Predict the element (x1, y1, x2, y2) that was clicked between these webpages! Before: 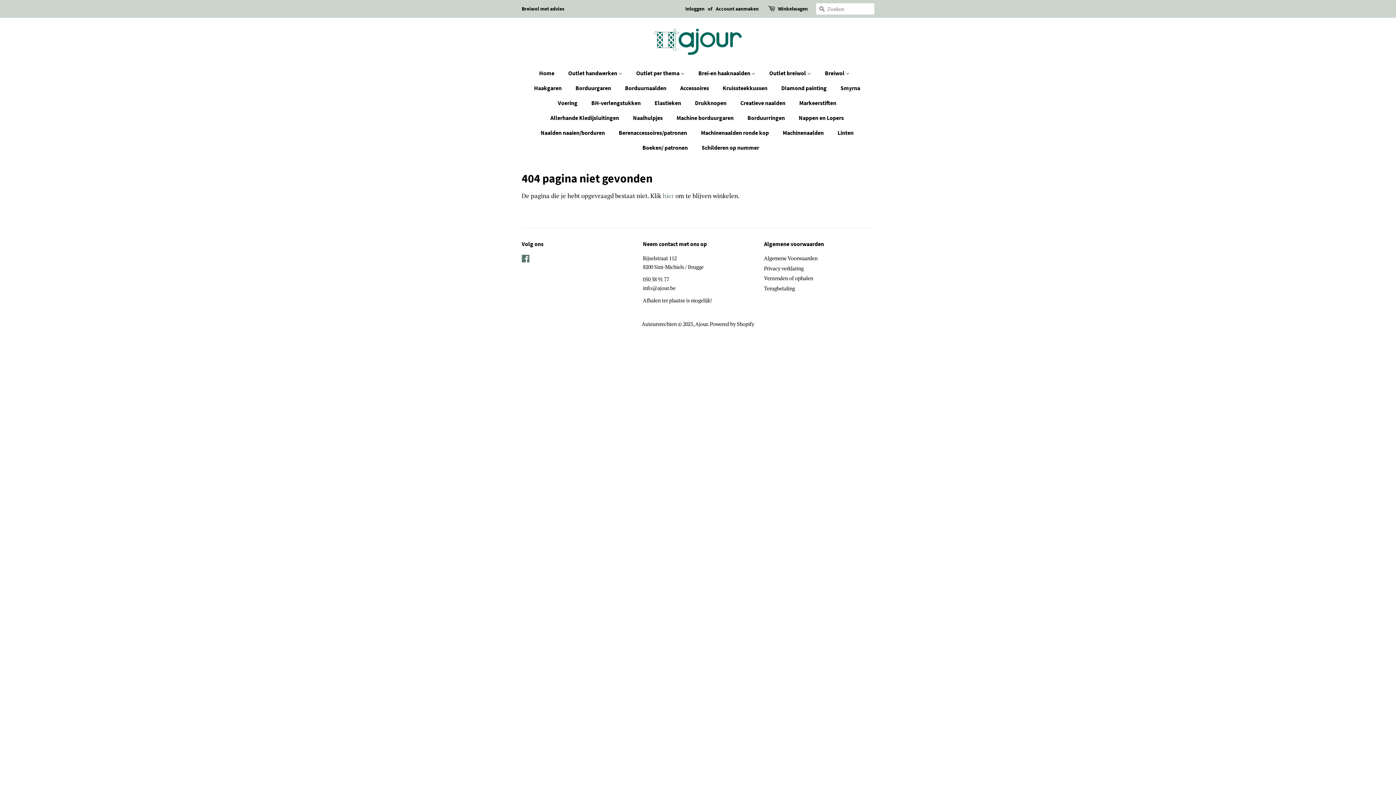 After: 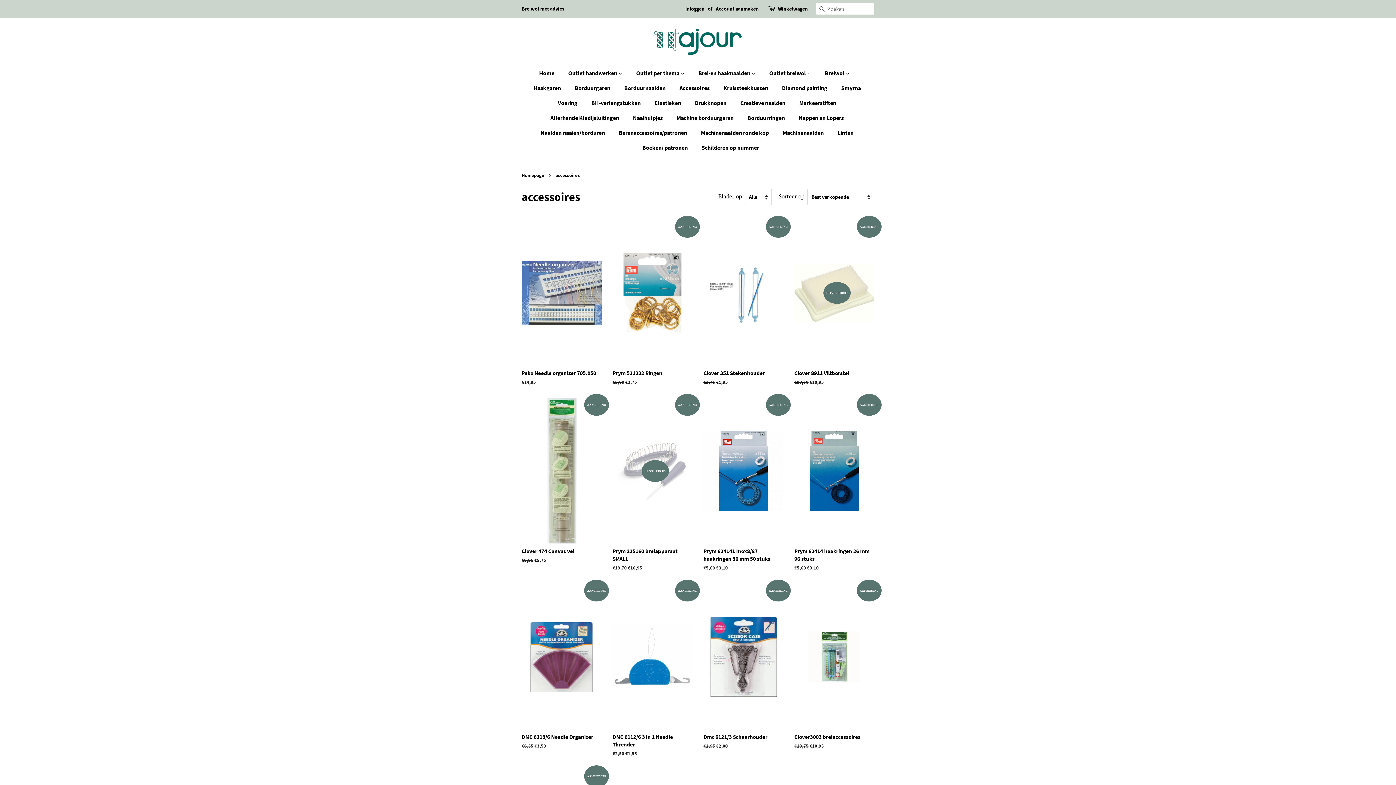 Action: label: Accessoires bbox: (674, 80, 716, 95)